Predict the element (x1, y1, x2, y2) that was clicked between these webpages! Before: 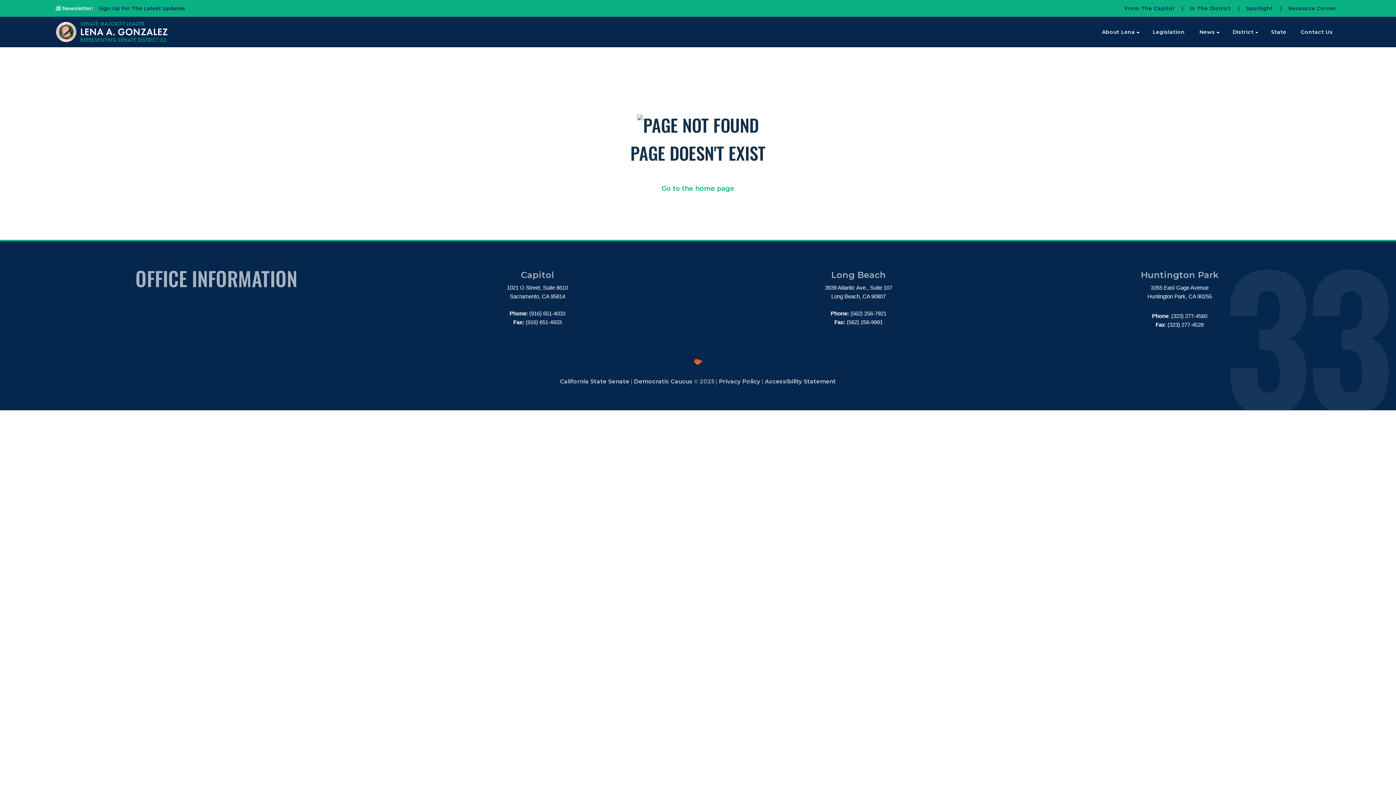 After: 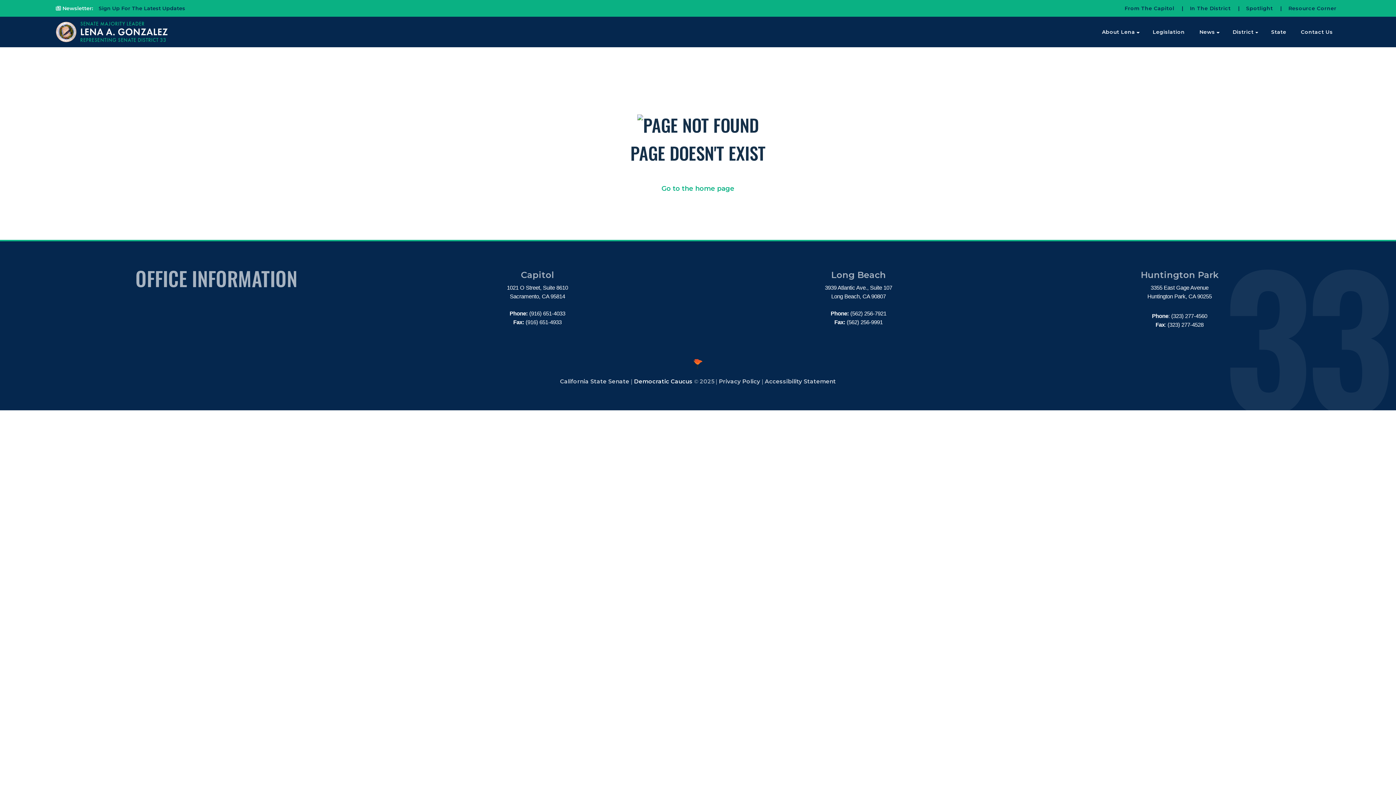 Action: label: Democratic Caucus bbox: (634, 378, 692, 385)